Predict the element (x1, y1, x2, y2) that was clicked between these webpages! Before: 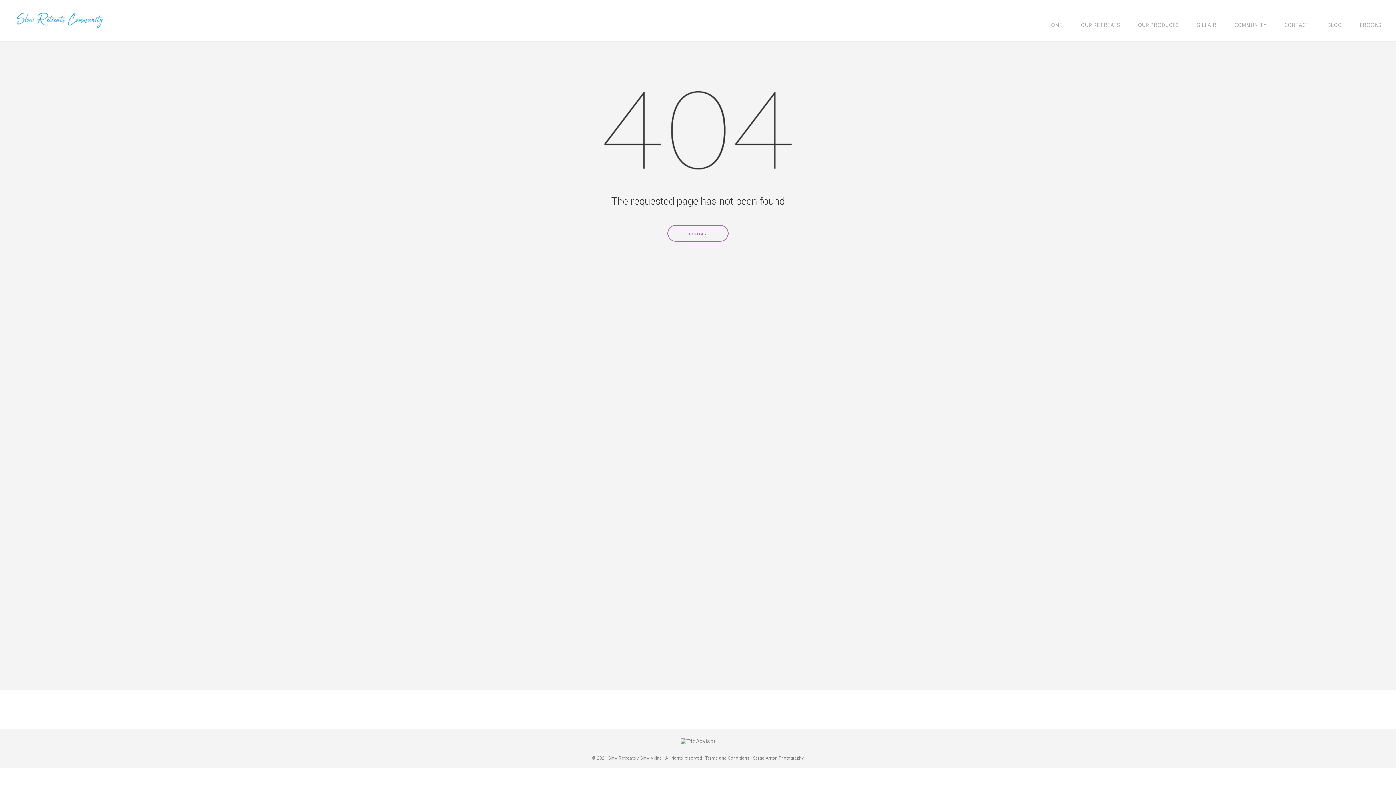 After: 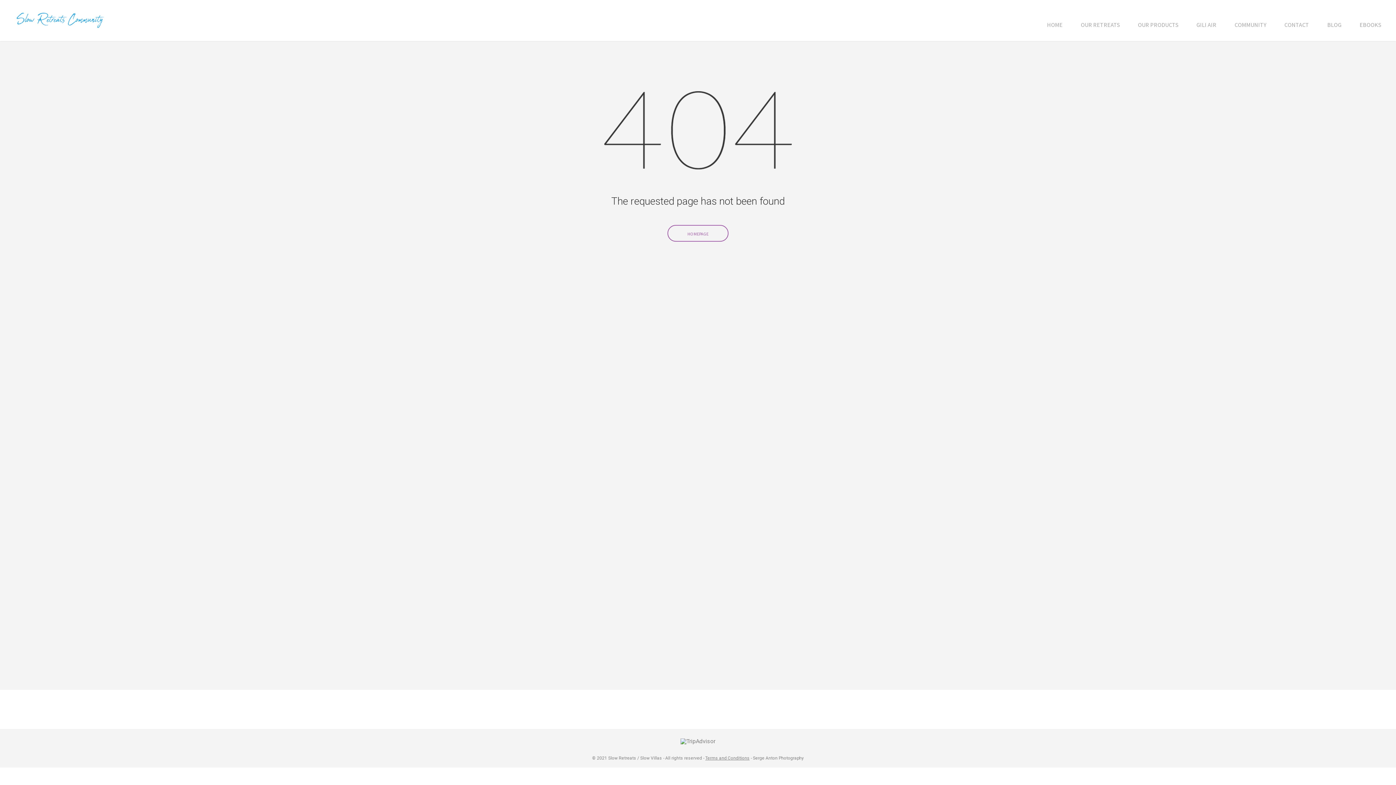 Action: bbox: (680, 738, 715, 745)